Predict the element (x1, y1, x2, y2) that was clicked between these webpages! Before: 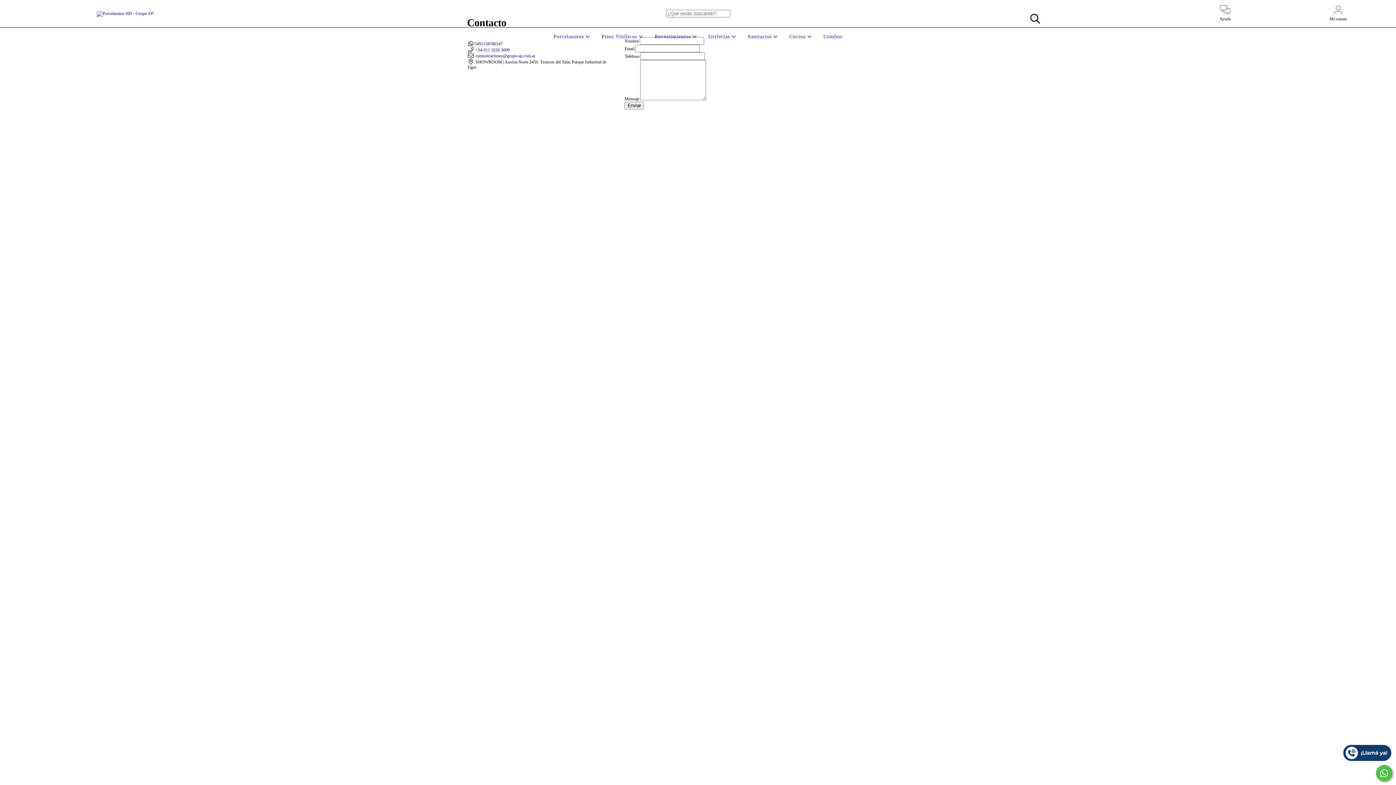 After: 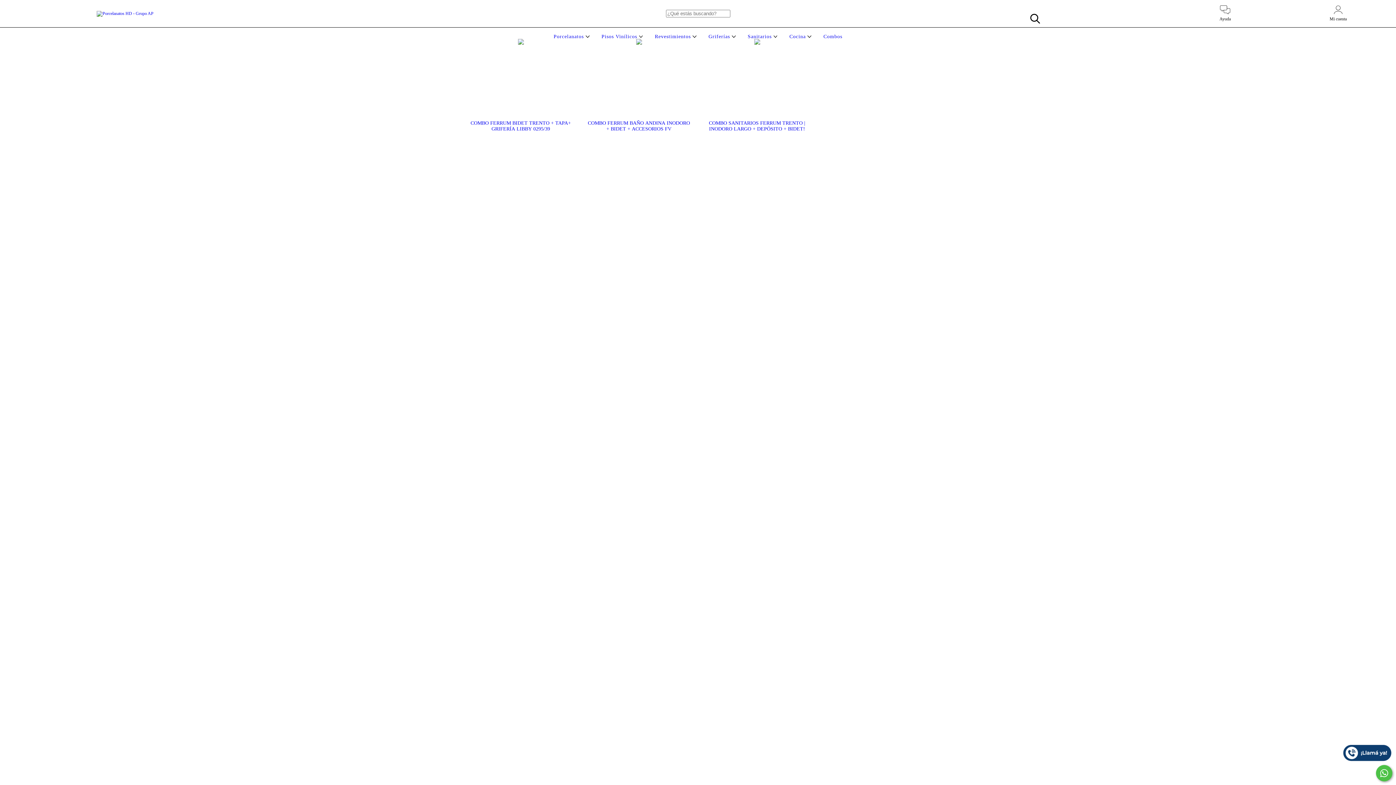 Action: label: Combos bbox: (821, 33, 844, 39)